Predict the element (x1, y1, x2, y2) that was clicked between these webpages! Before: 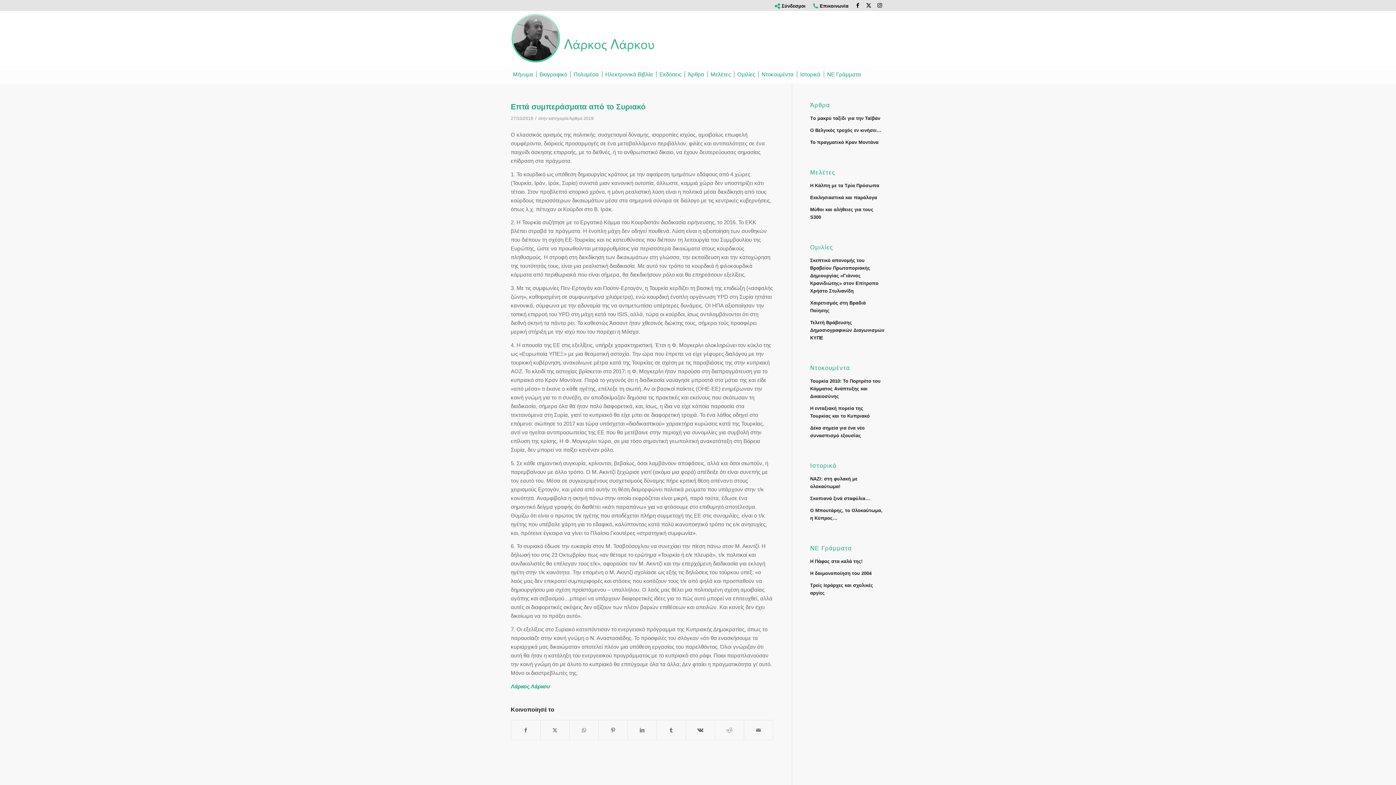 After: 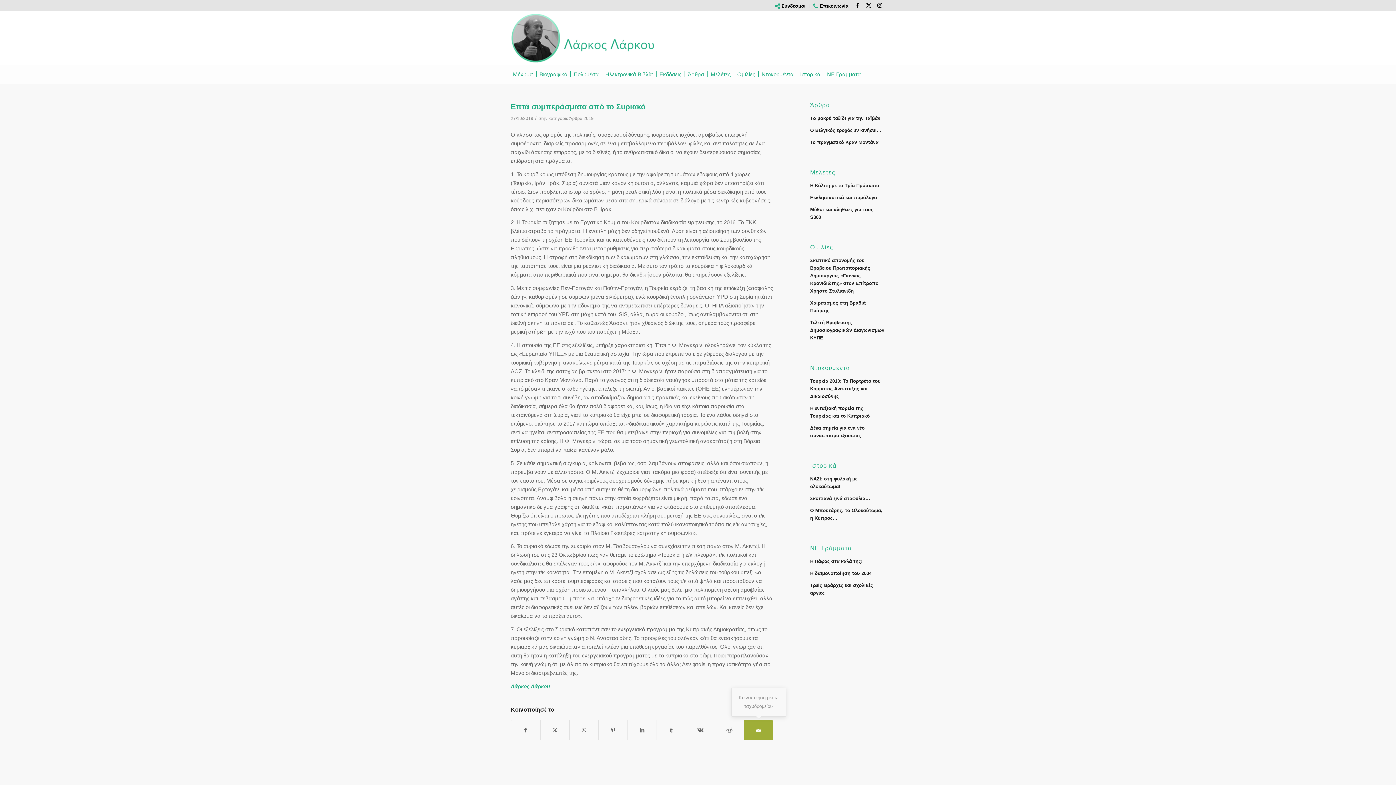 Action: bbox: (744, 720, 773, 740) label: Κοινοποίηση μέσω ταχυδρομείου